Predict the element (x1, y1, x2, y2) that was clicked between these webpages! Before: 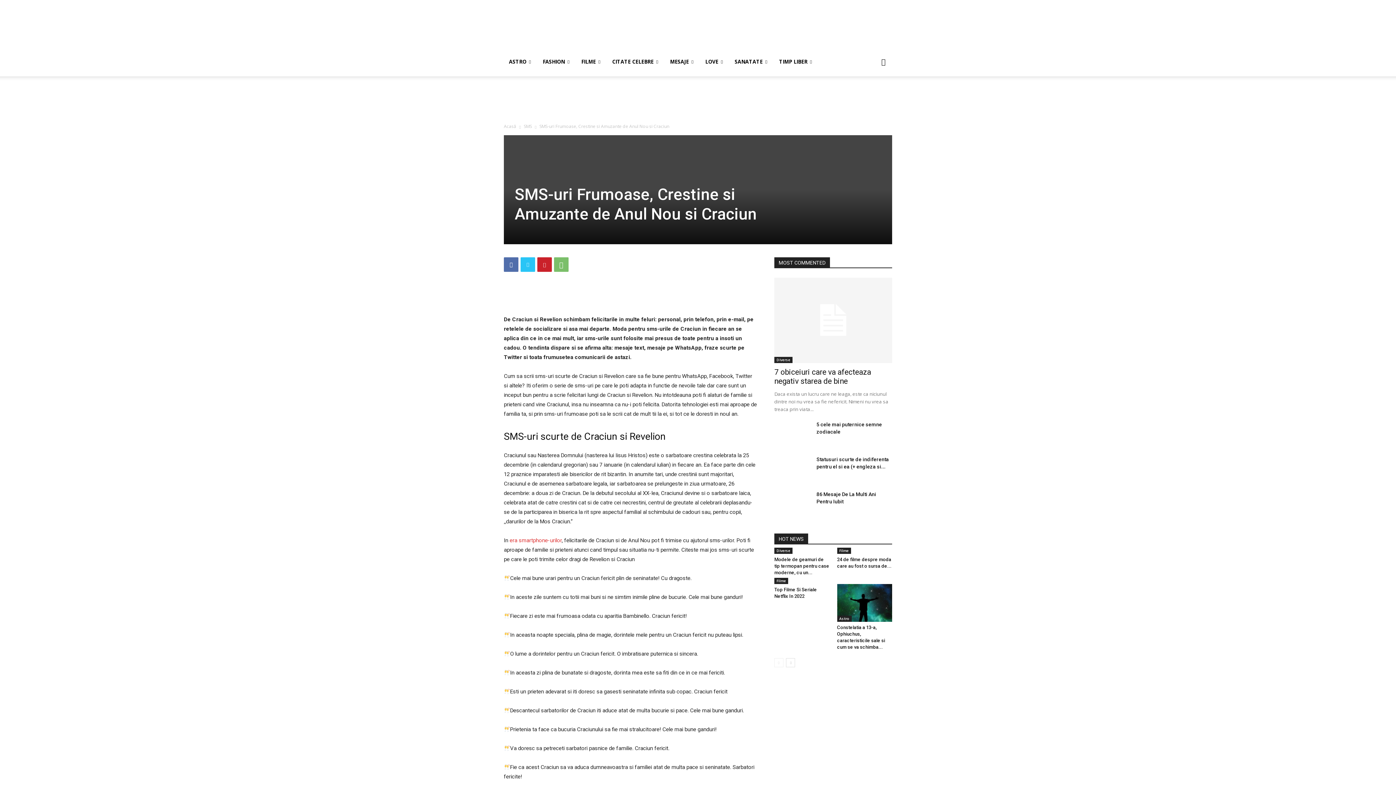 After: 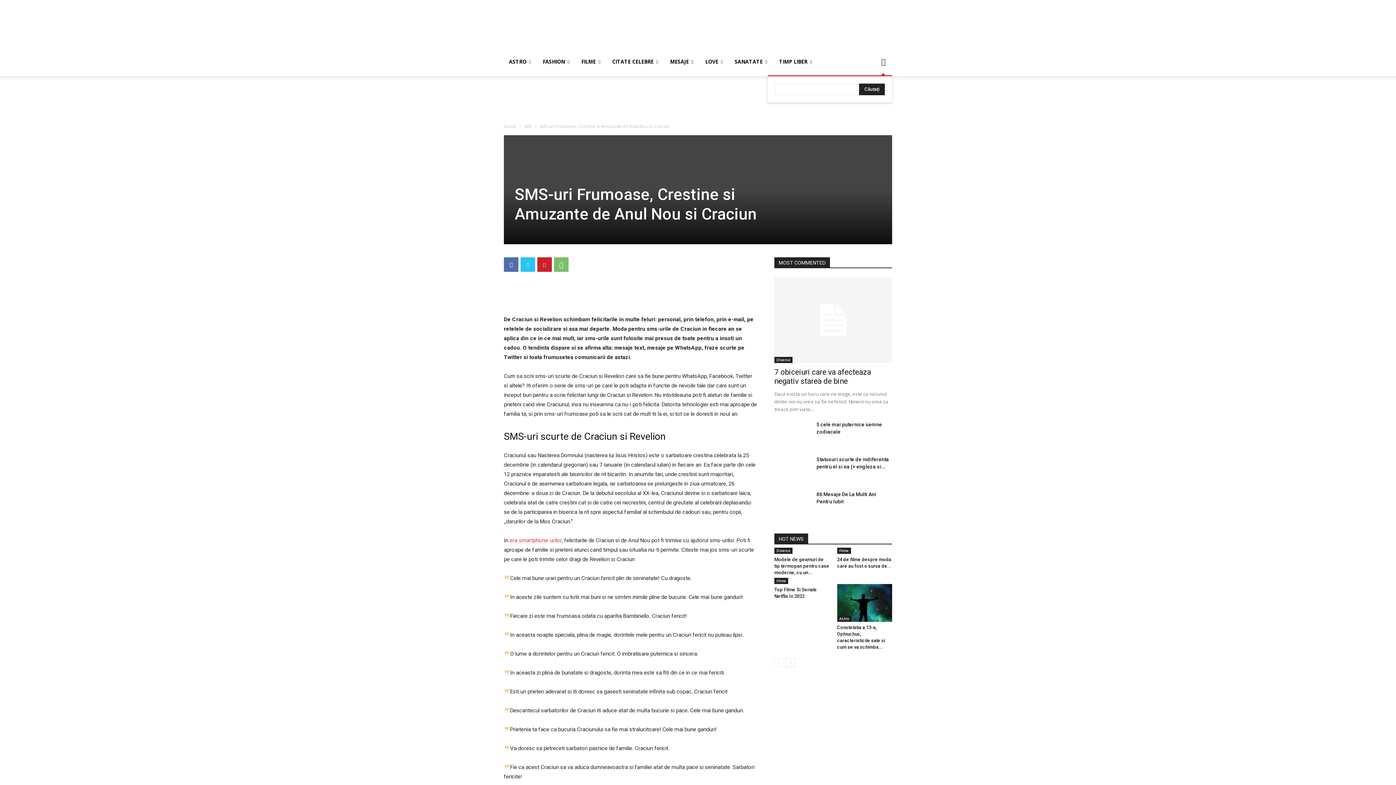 Action: bbox: (874, 58, 892, 65)